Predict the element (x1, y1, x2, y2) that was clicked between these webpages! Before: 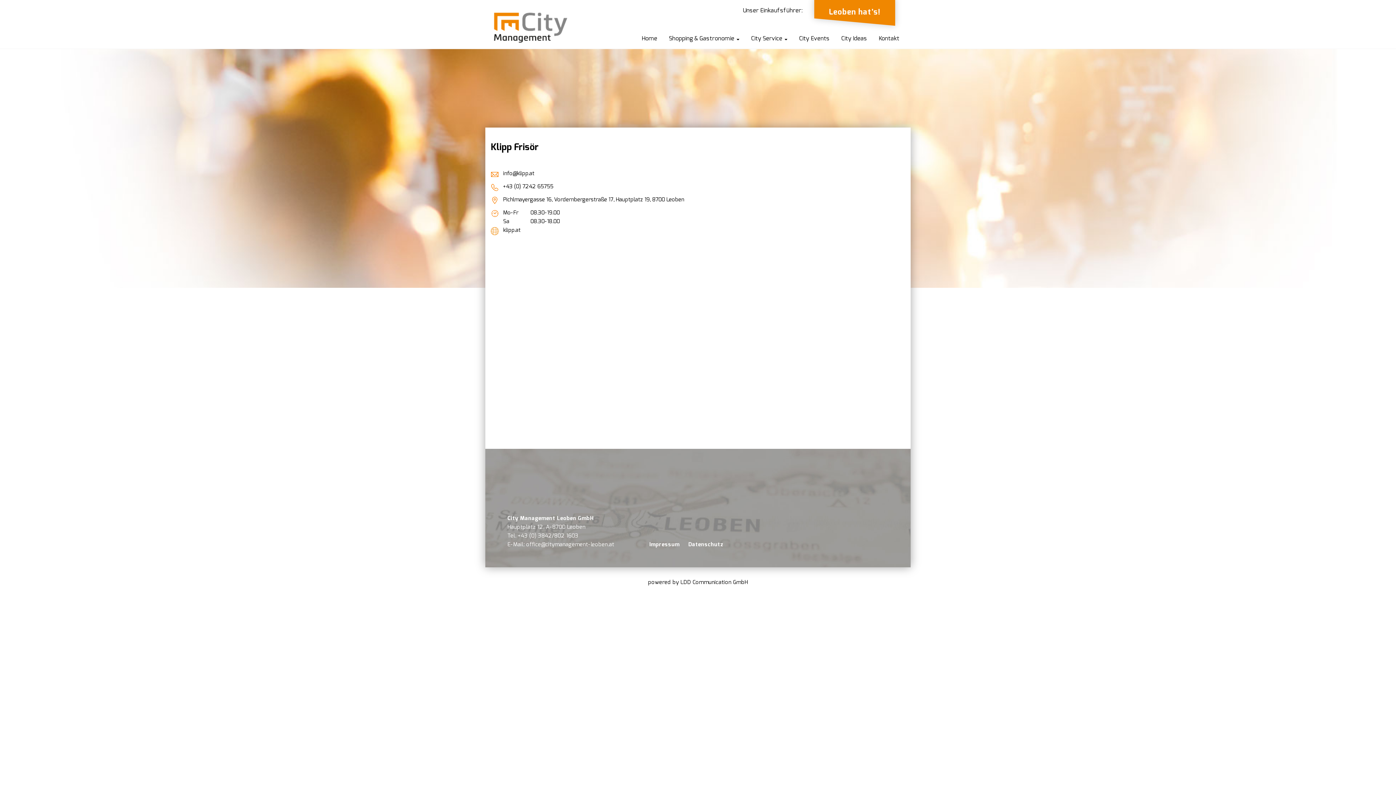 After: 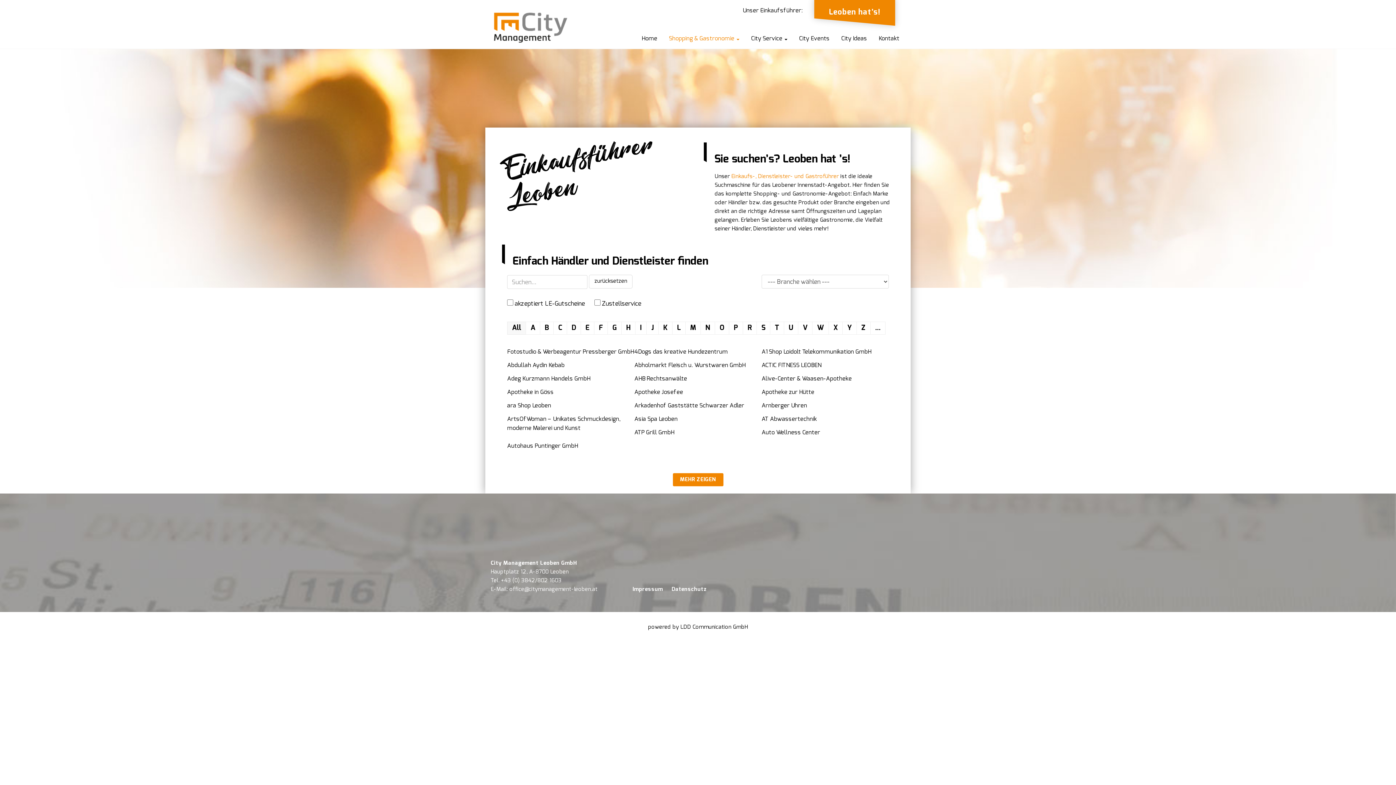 Action: bbox: (804, 7, 905, 13) label: Leoben hat’s!